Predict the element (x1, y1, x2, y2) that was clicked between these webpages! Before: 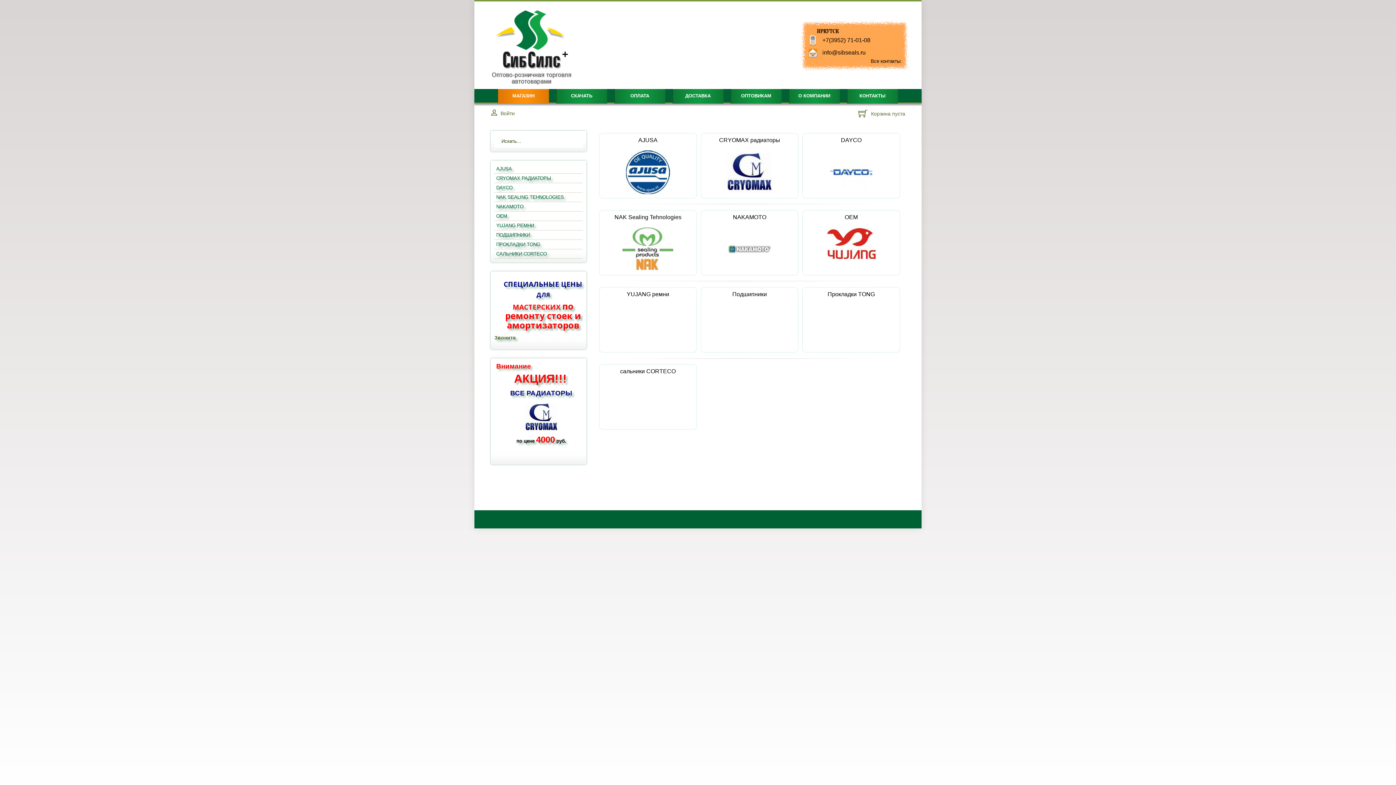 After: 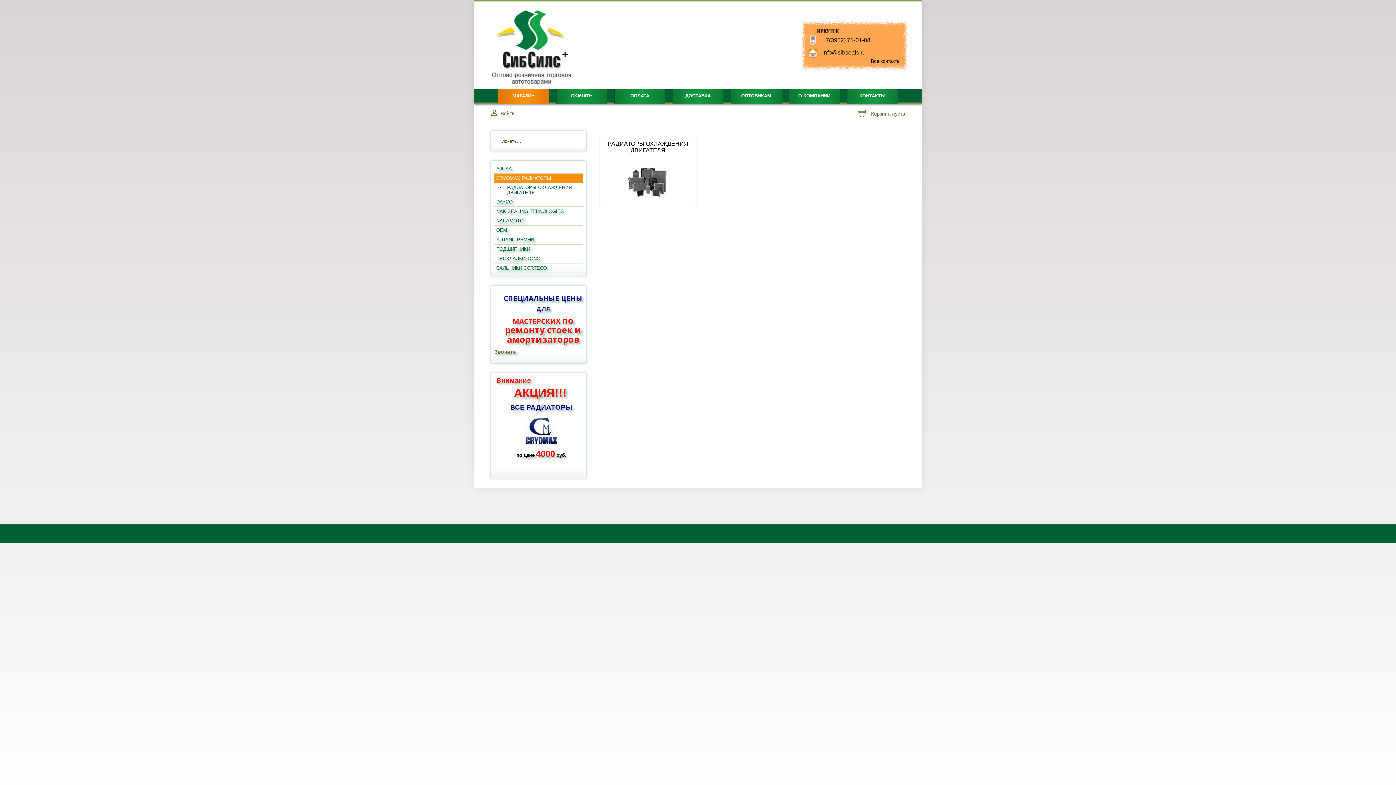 Action: bbox: (494, 173, 582, 183) label: CRYOMAX РАДИАТОРЫ